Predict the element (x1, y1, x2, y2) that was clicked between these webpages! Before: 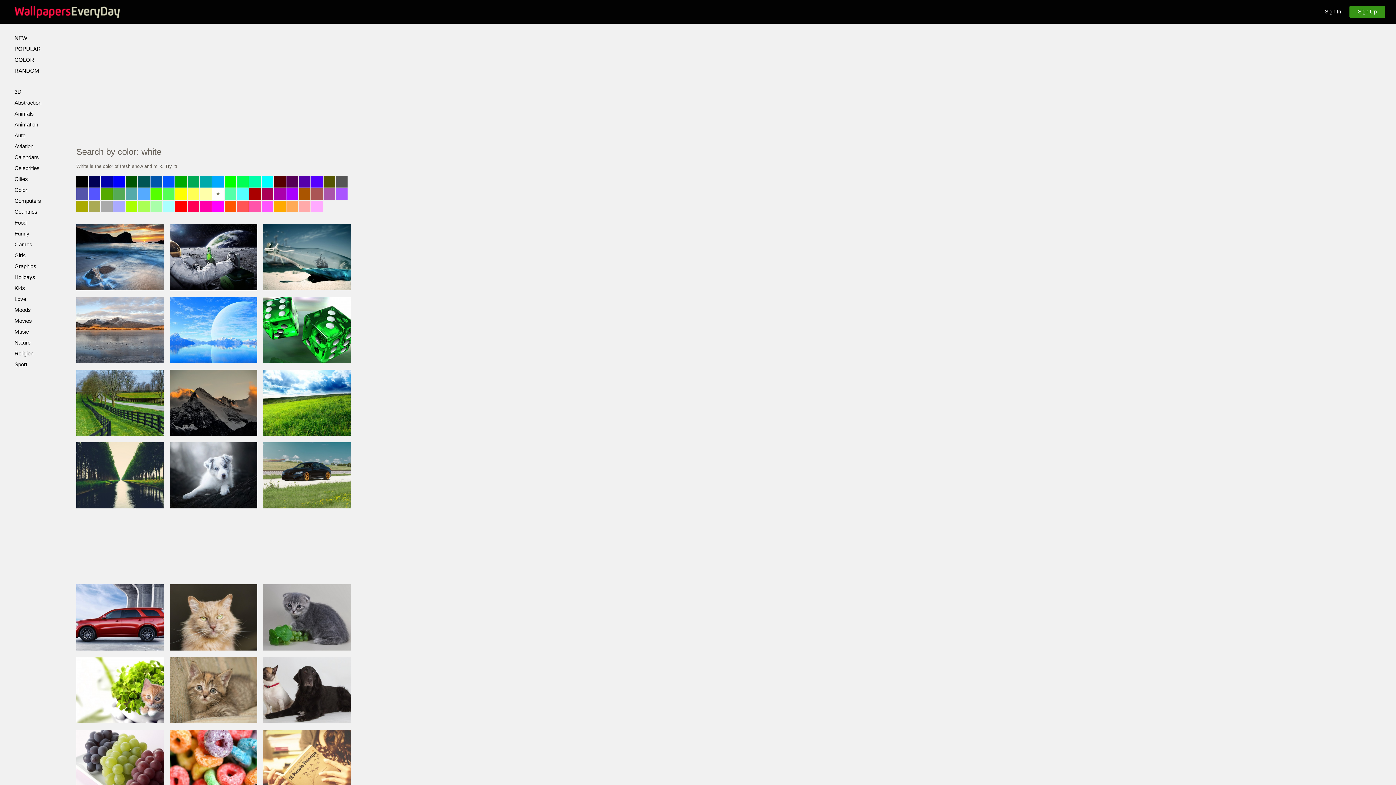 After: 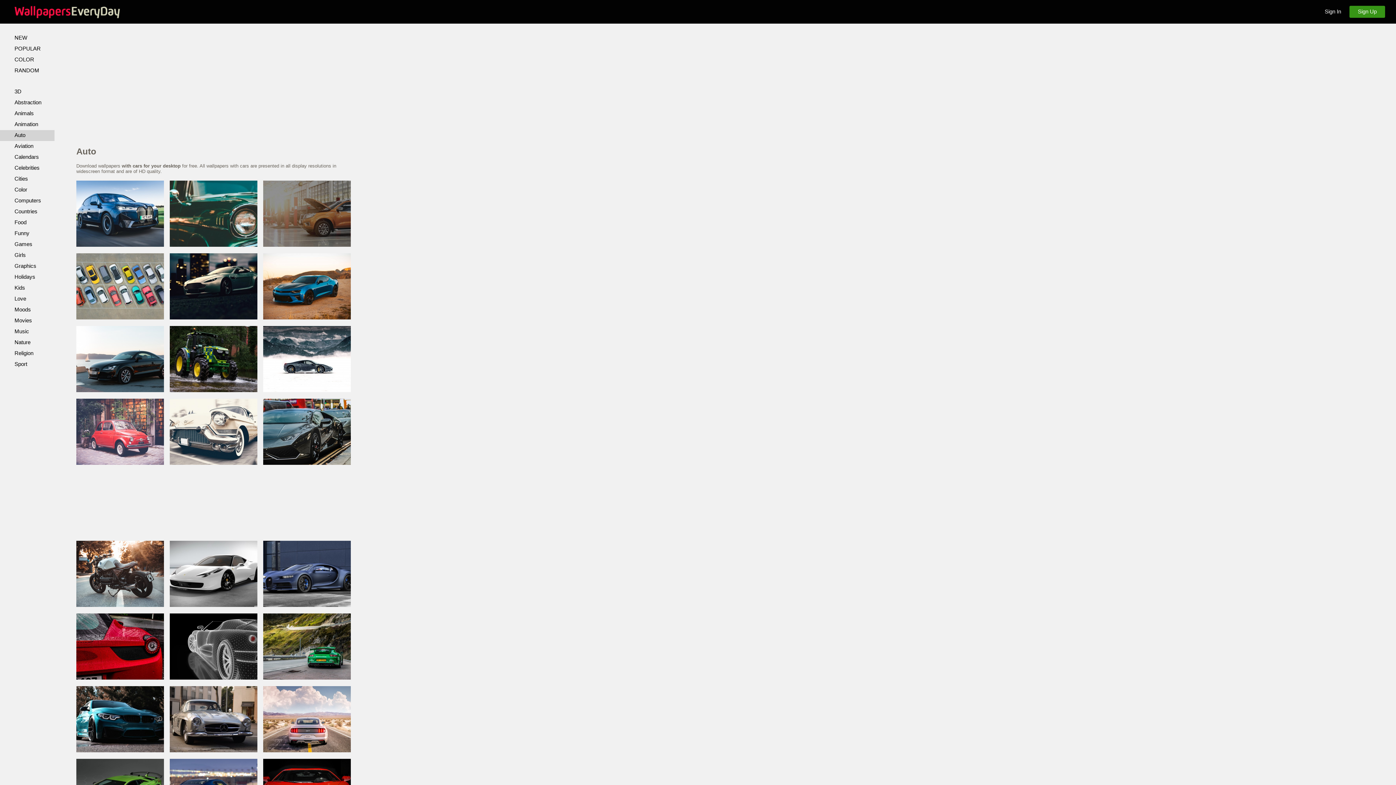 Action: label: Auto bbox: (0, 130, 54, 141)